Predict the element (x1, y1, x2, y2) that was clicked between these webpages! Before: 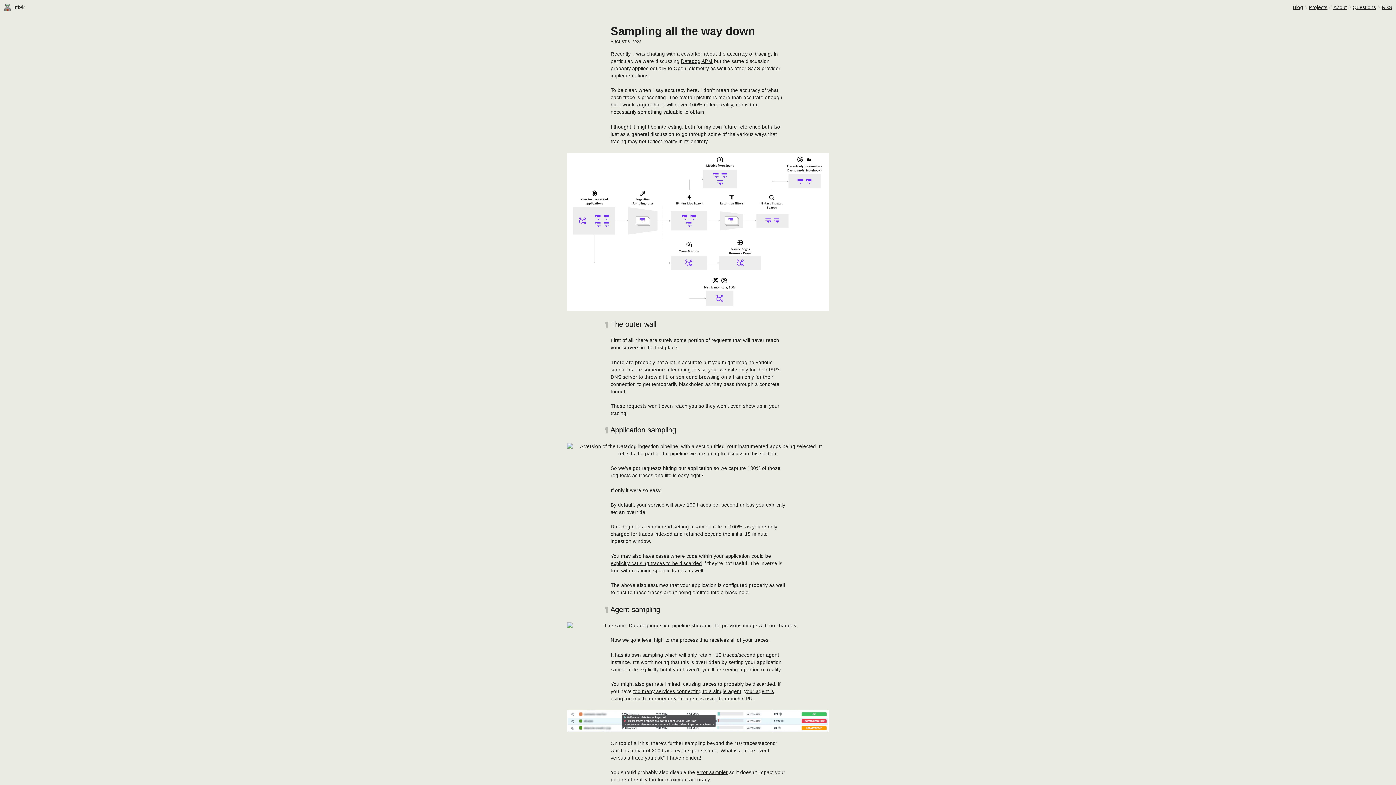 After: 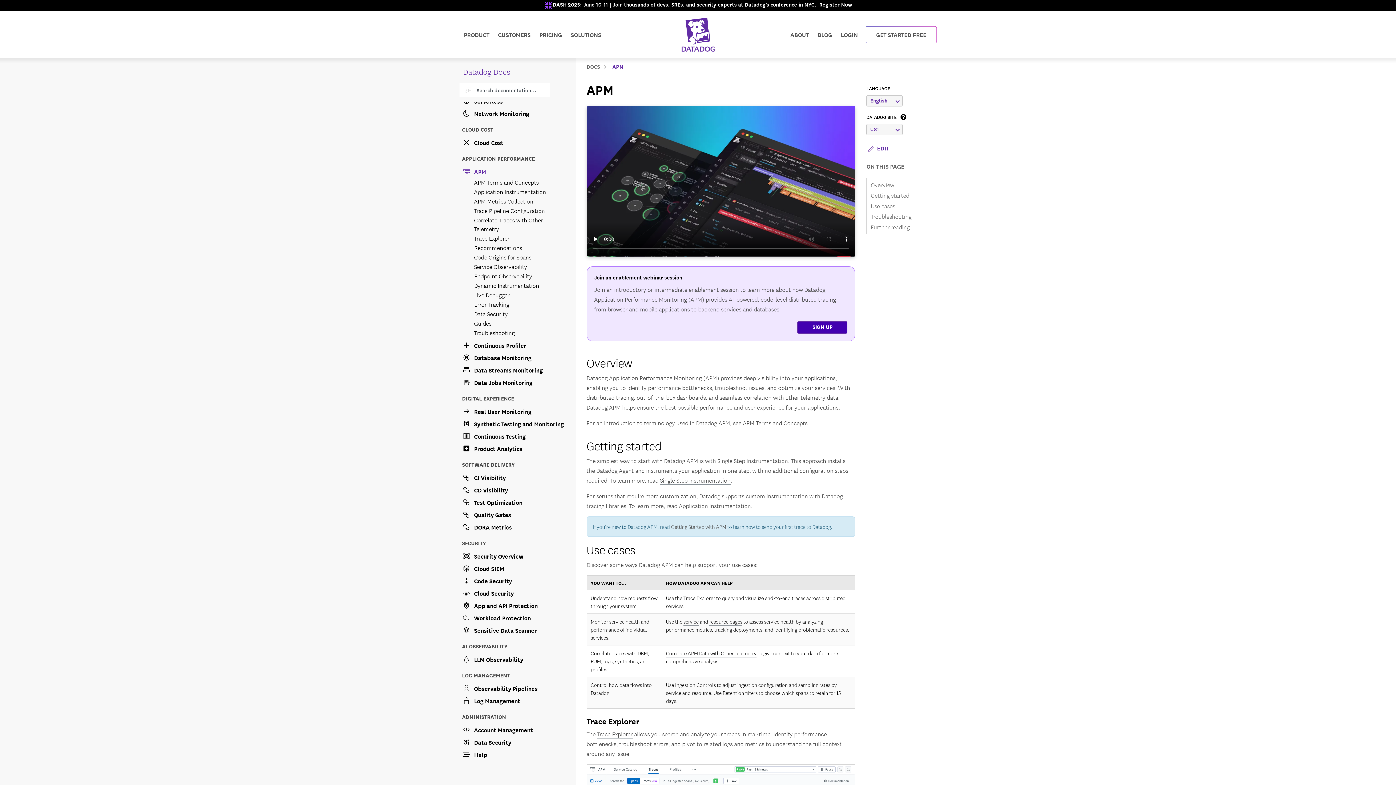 Action: bbox: (681, 58, 712, 63) label: Datadog APM